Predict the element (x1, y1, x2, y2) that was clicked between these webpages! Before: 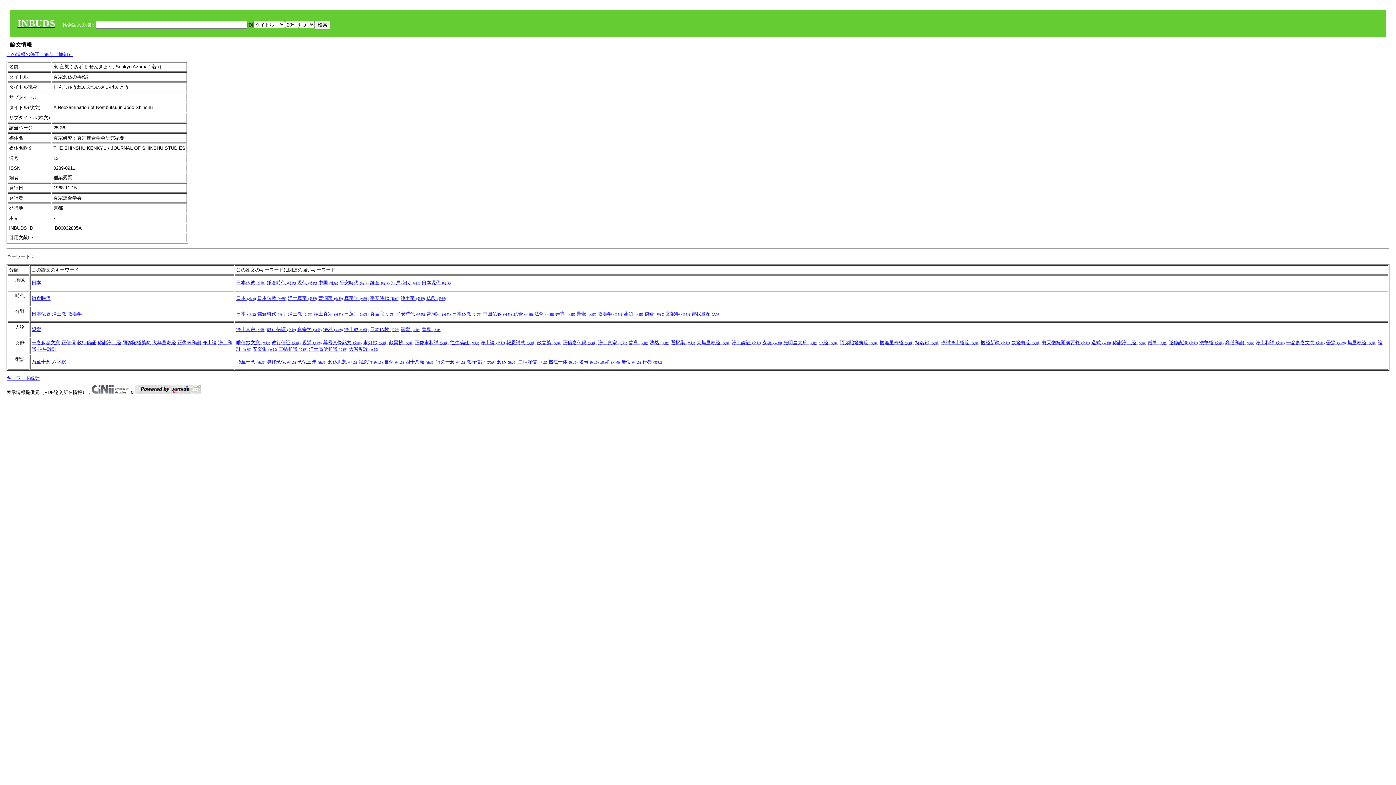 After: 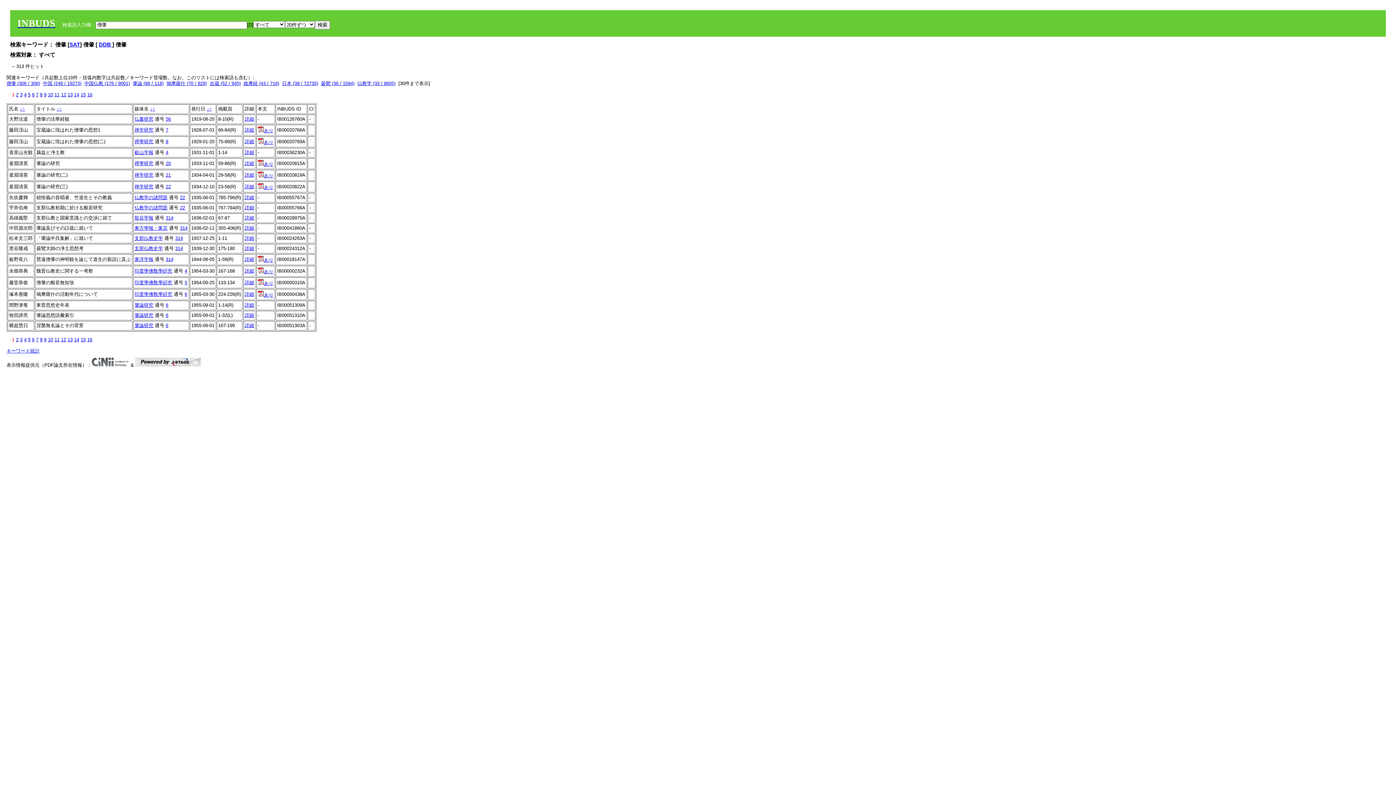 Action: bbox: (1148, 340, 1167, 345) label: 僧肇 (人物)